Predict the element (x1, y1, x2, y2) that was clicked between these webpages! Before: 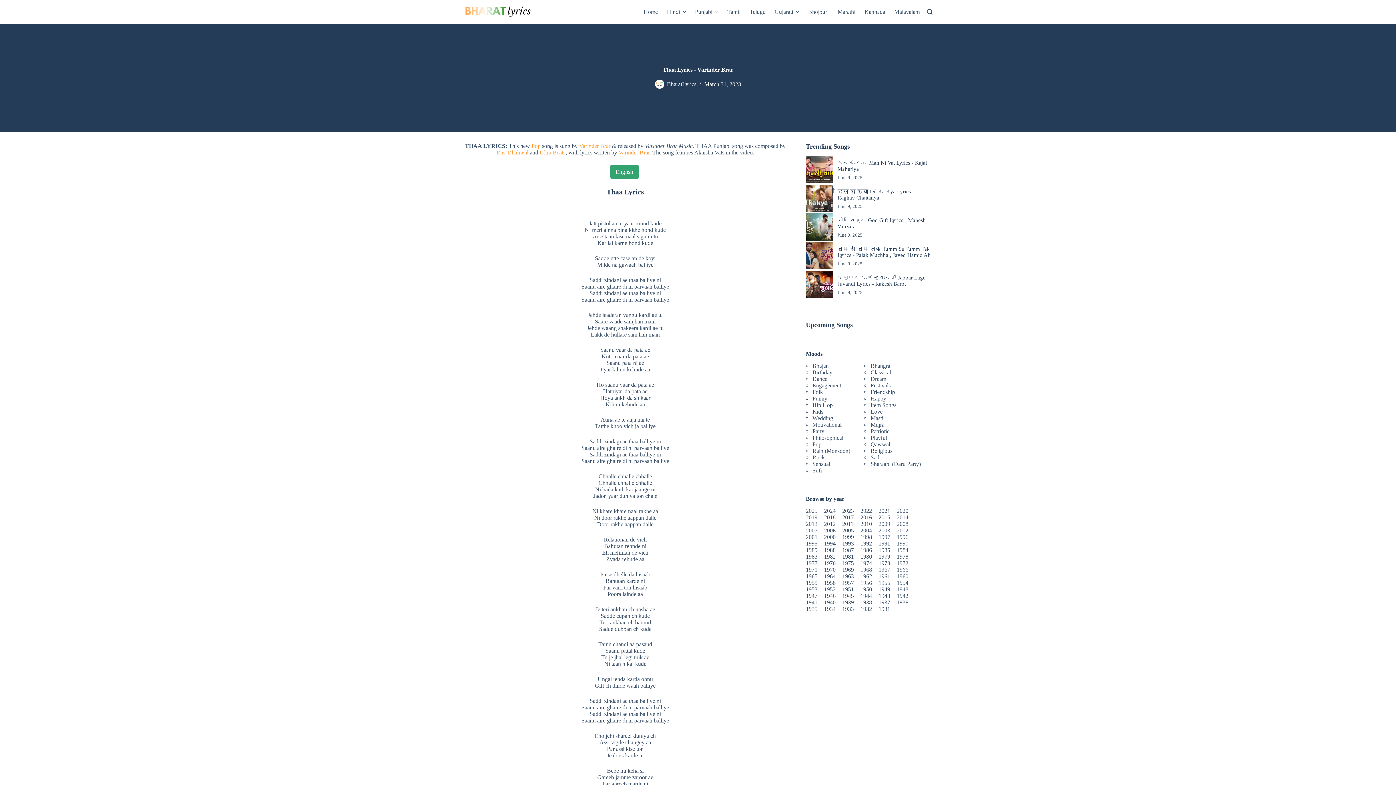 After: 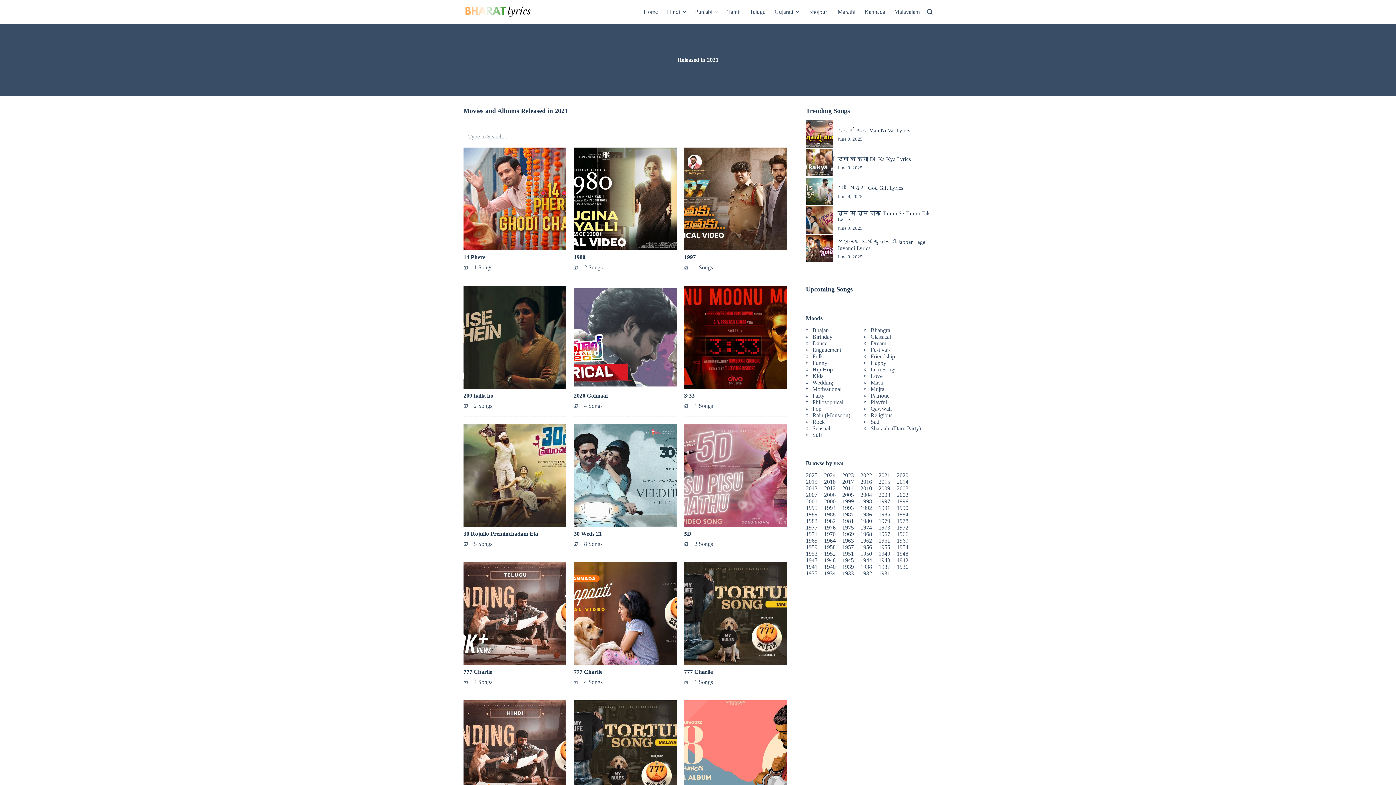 Action: label: 2021 bbox: (878, 507, 890, 514)